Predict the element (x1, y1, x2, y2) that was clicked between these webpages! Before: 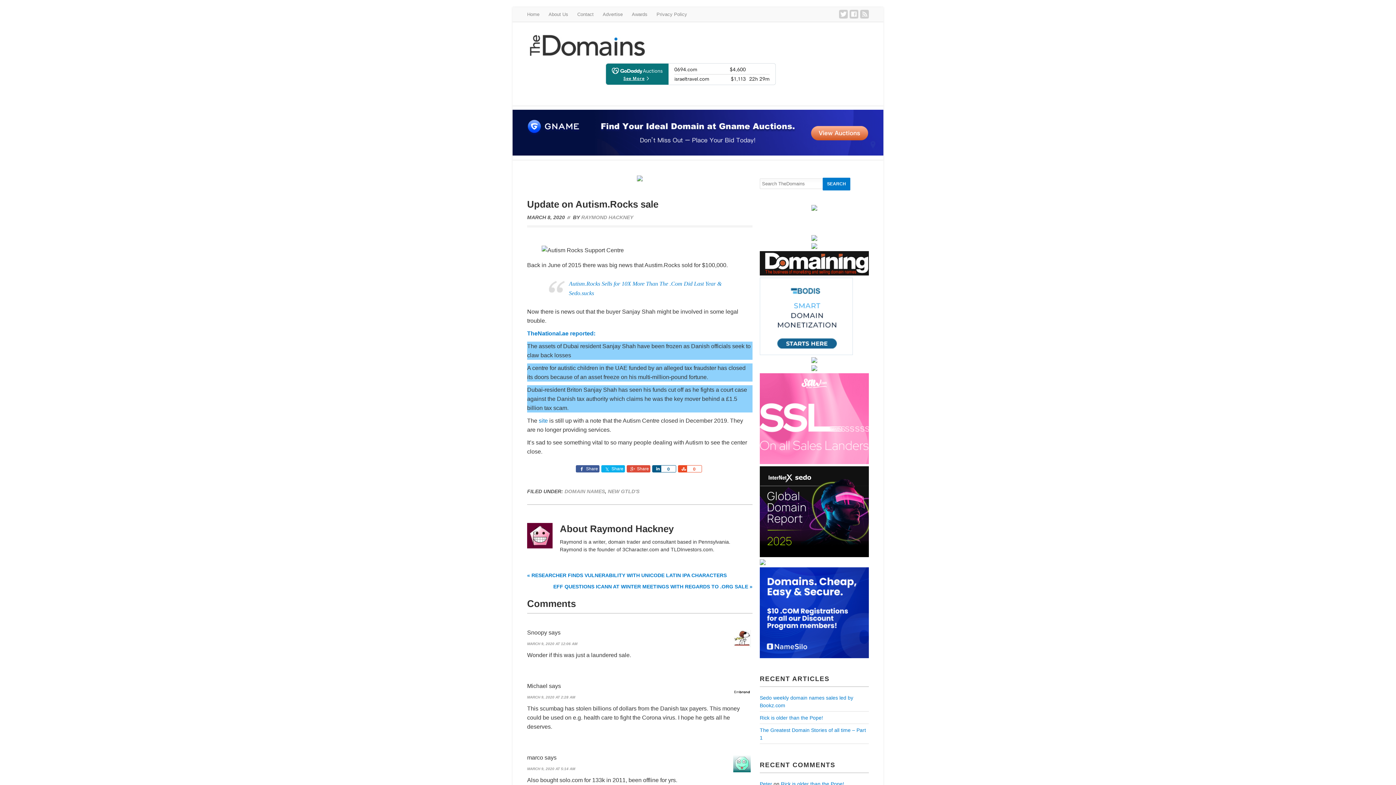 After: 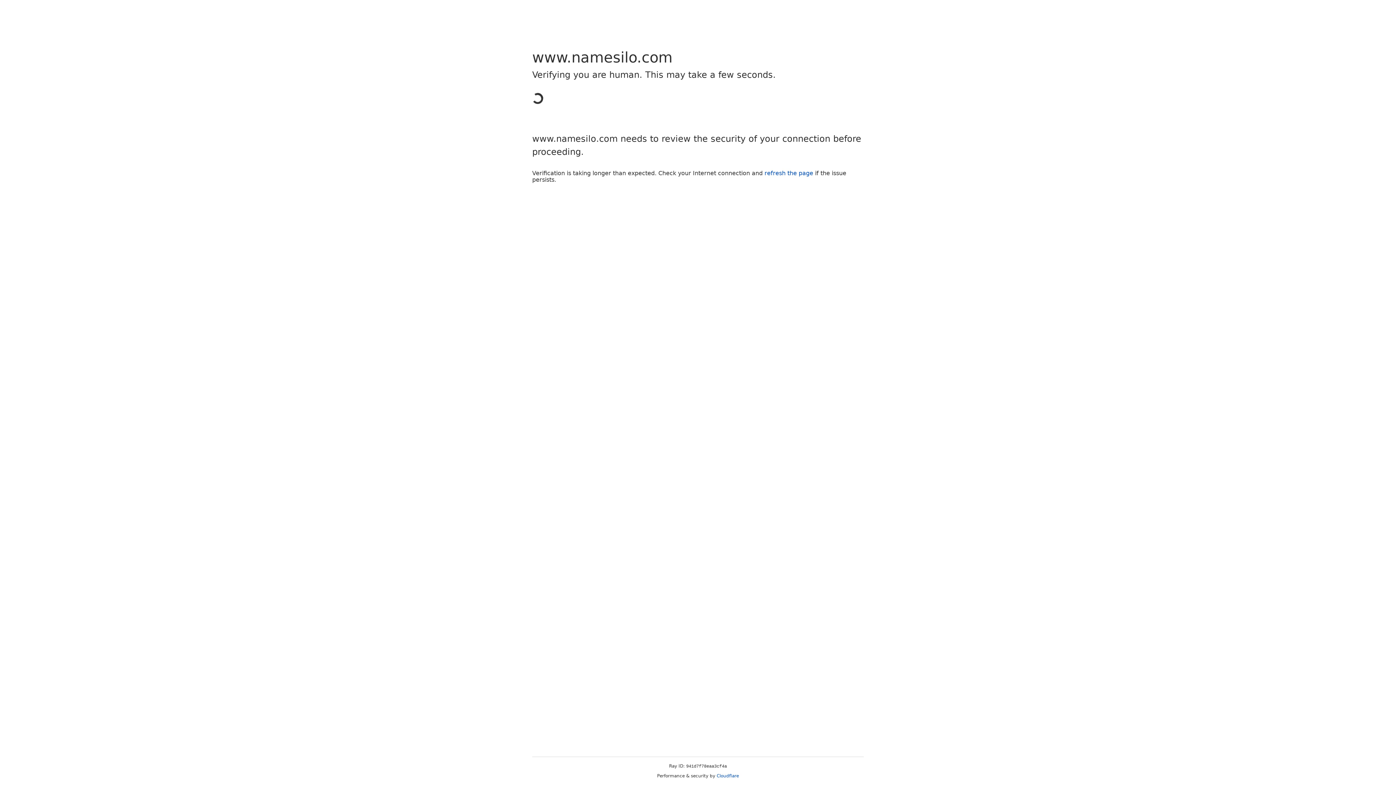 Action: bbox: (760, 653, 869, 659)